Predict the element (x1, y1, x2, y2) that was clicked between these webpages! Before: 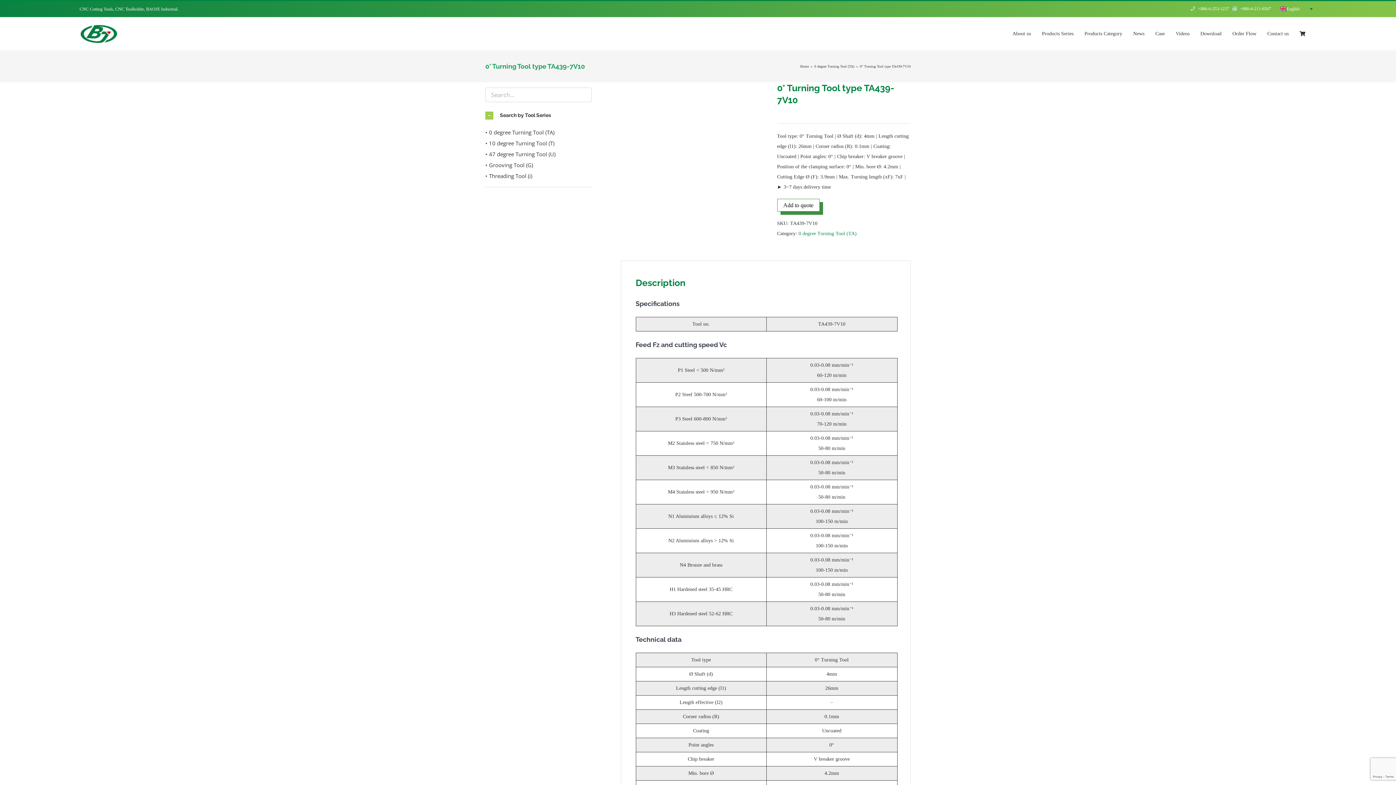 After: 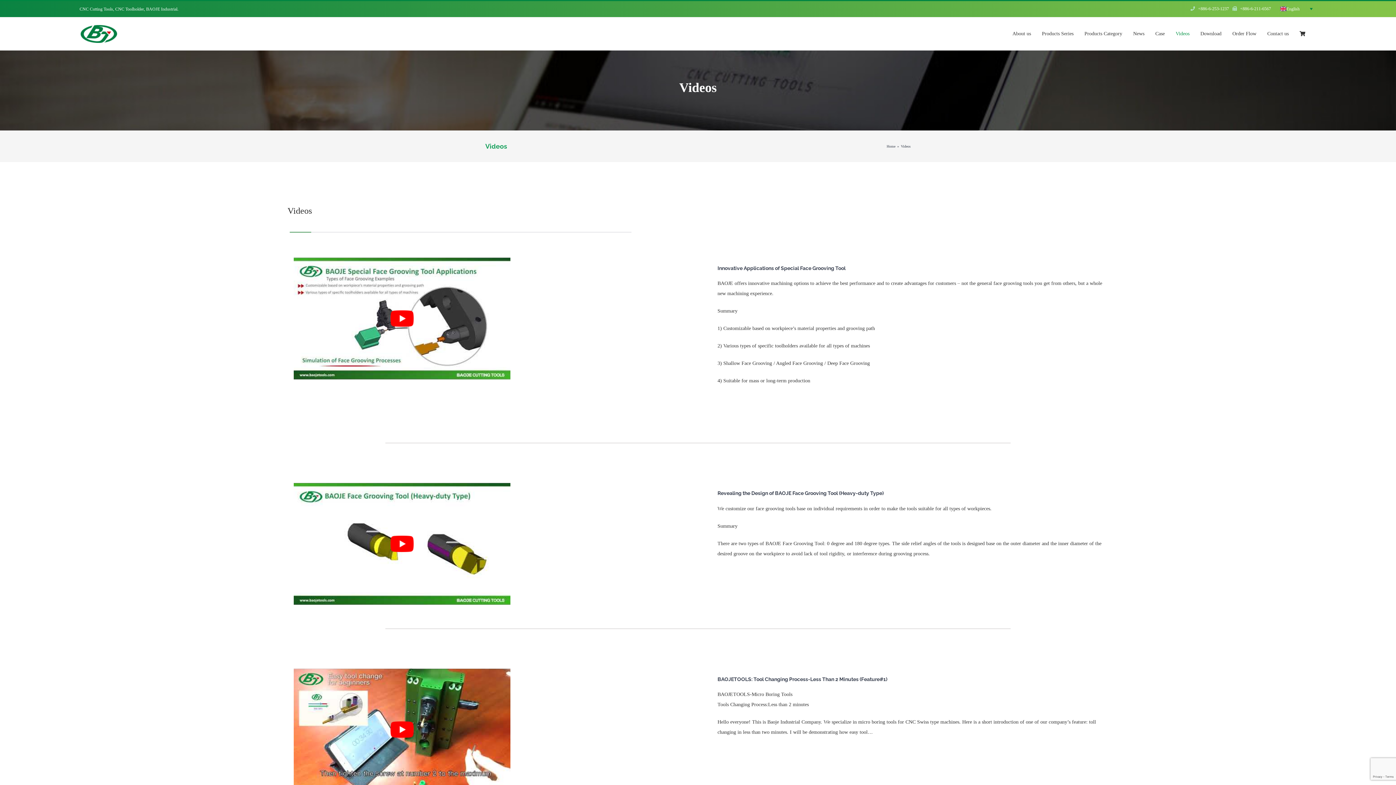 Action: label: Videos bbox: (1176, 17, 1189, 50)